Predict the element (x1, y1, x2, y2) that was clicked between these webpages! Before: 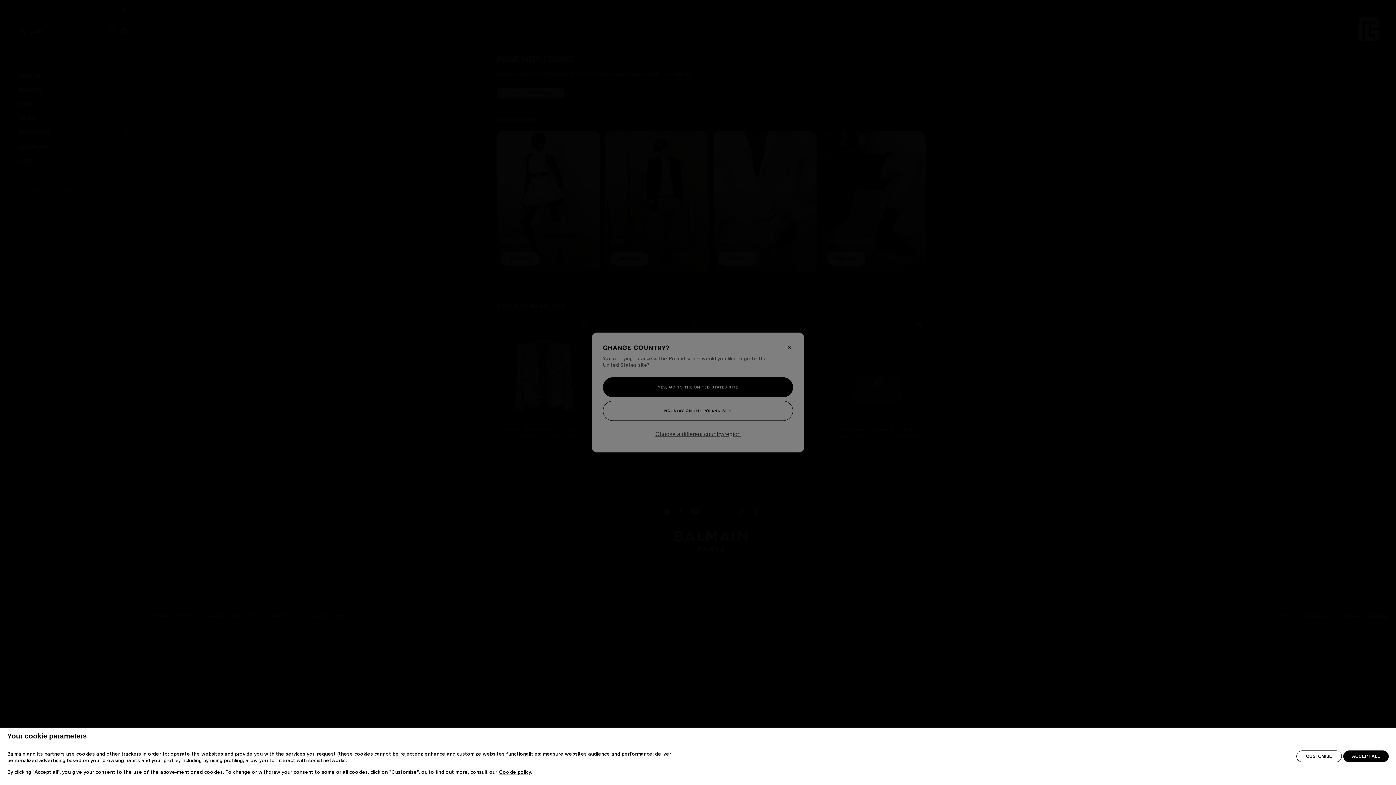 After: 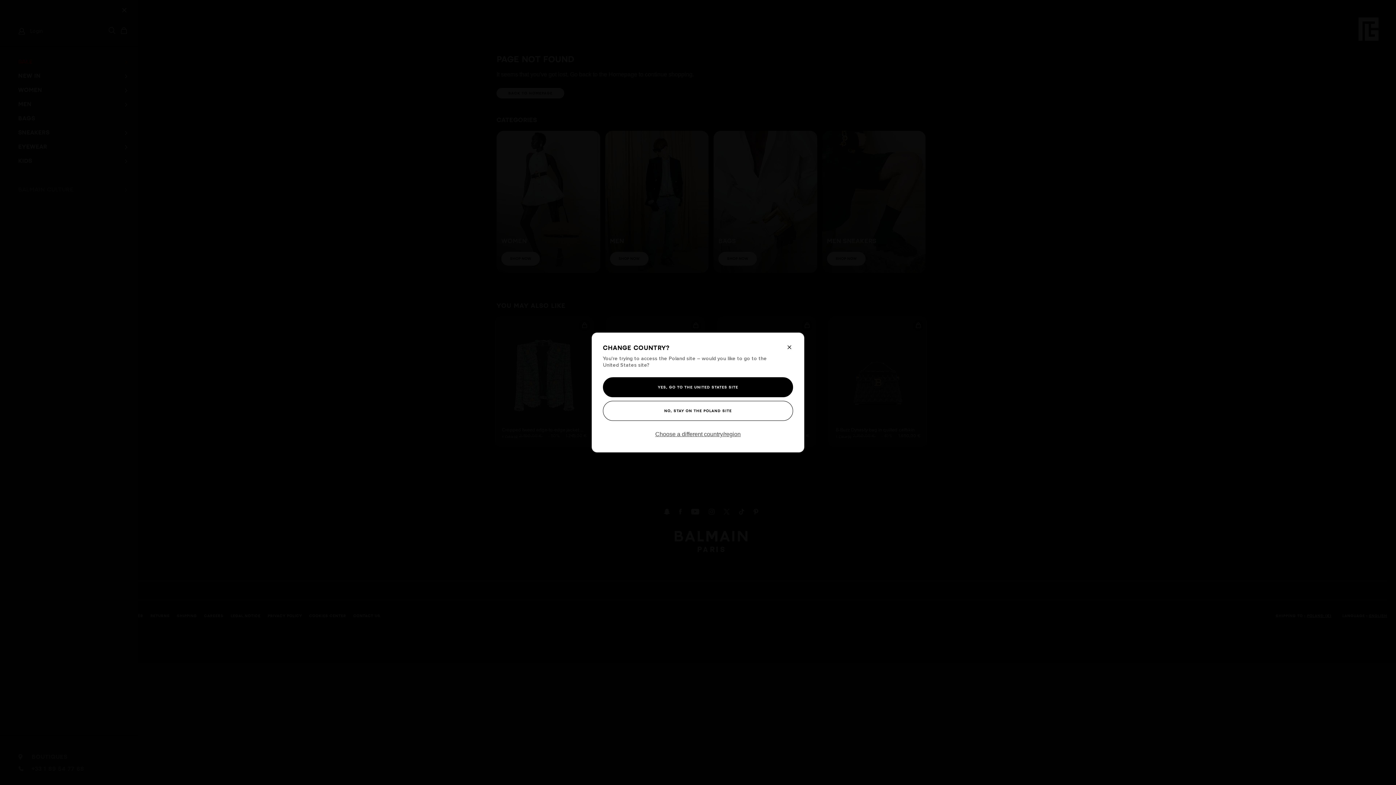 Action: bbox: (1343, 759, 1389, 771) label: ACCEPT ALL